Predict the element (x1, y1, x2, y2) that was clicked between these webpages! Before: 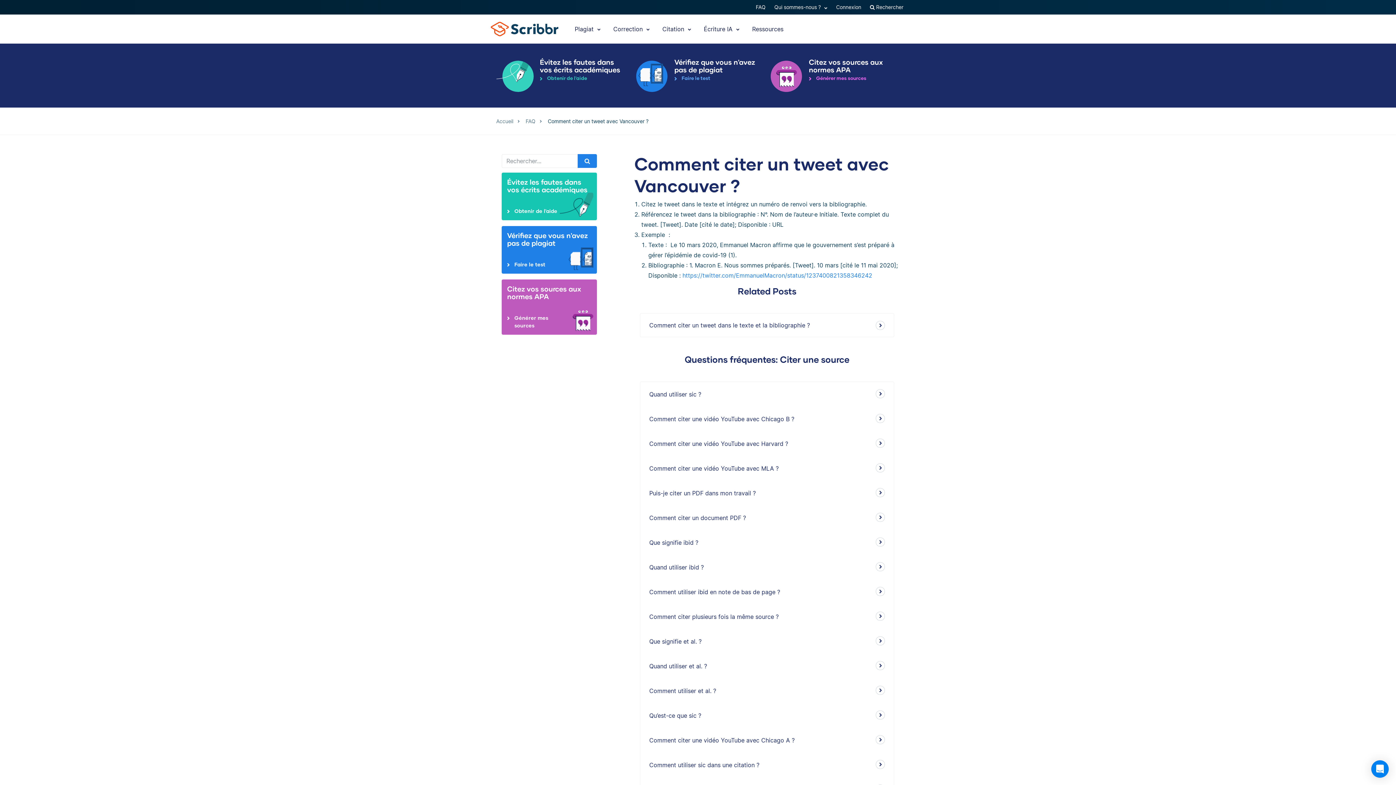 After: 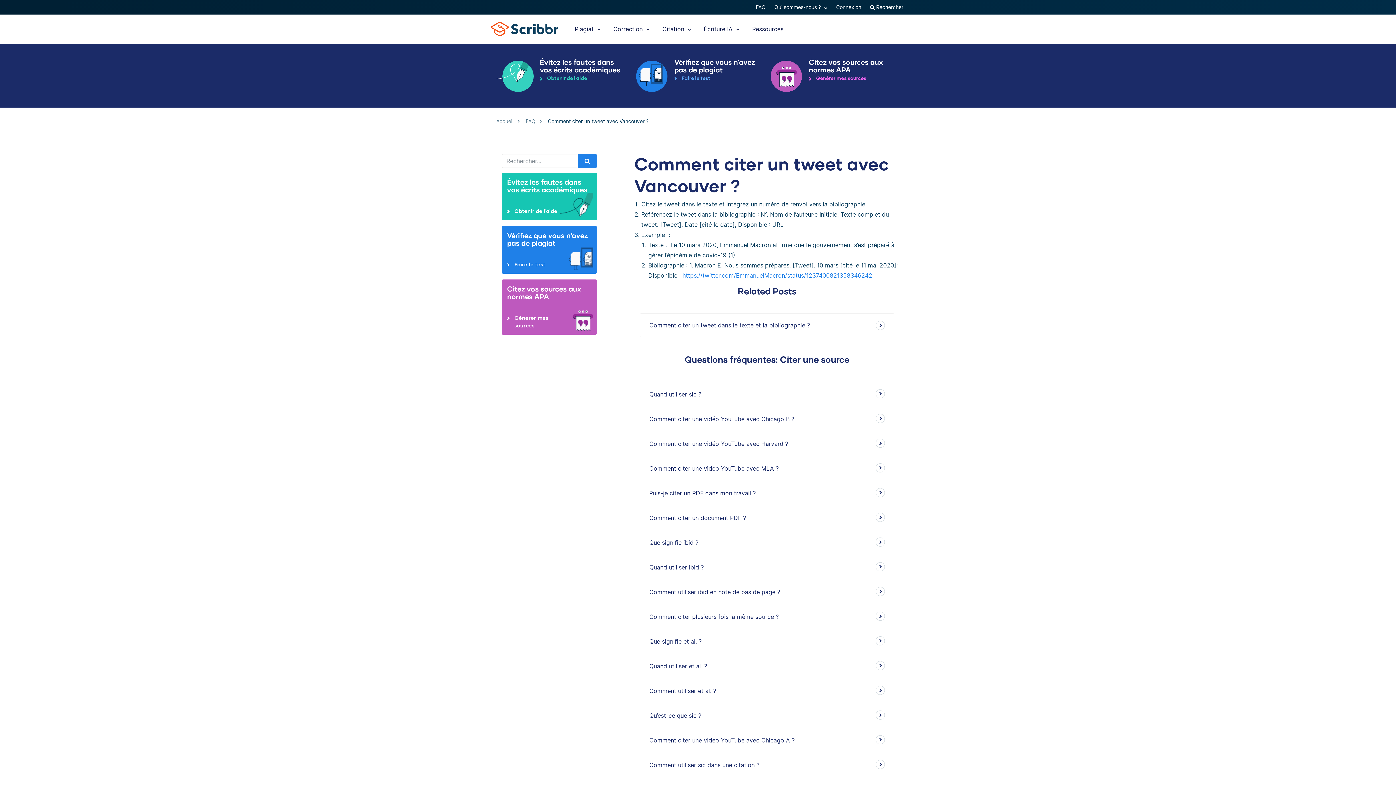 Action: label: Open Intercom Messenger bbox: (1371, 760, 1389, 778)